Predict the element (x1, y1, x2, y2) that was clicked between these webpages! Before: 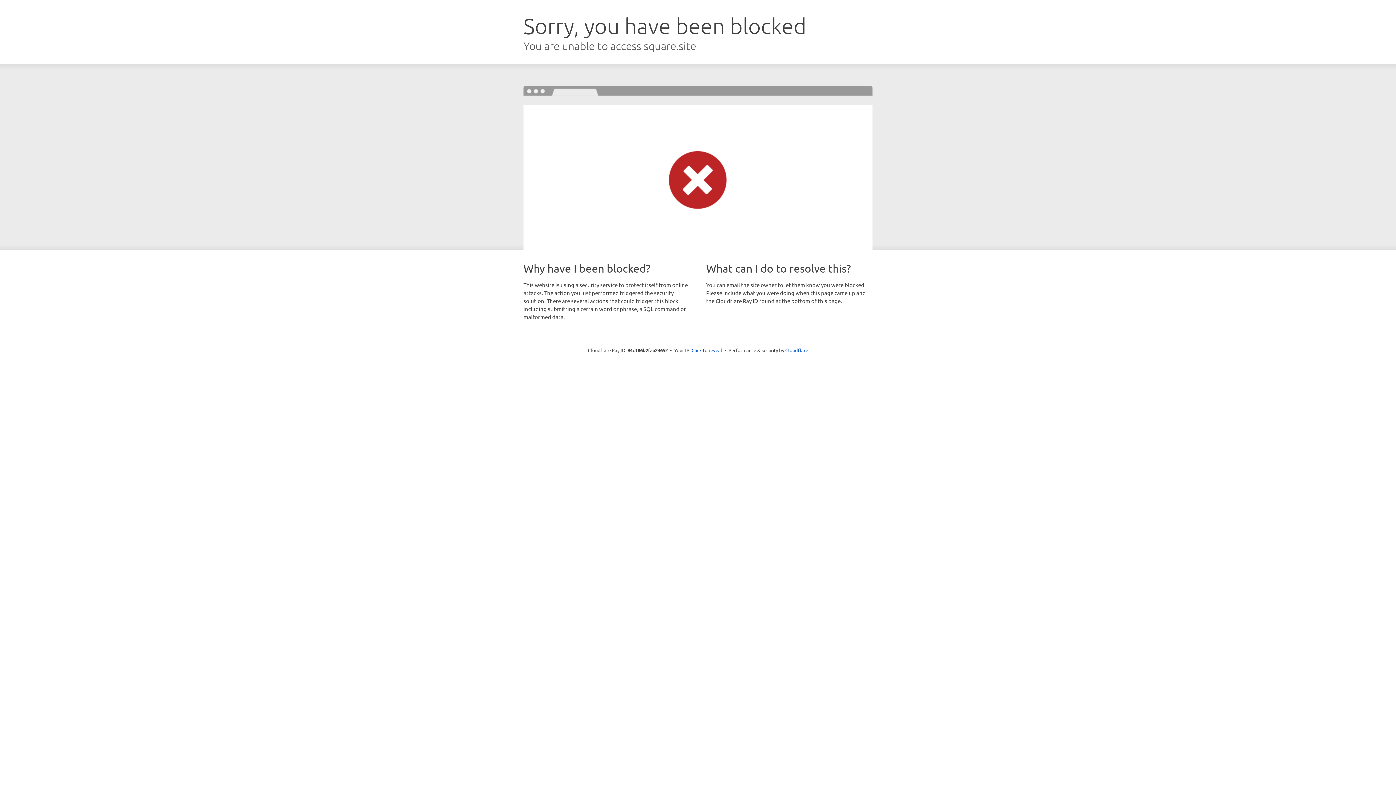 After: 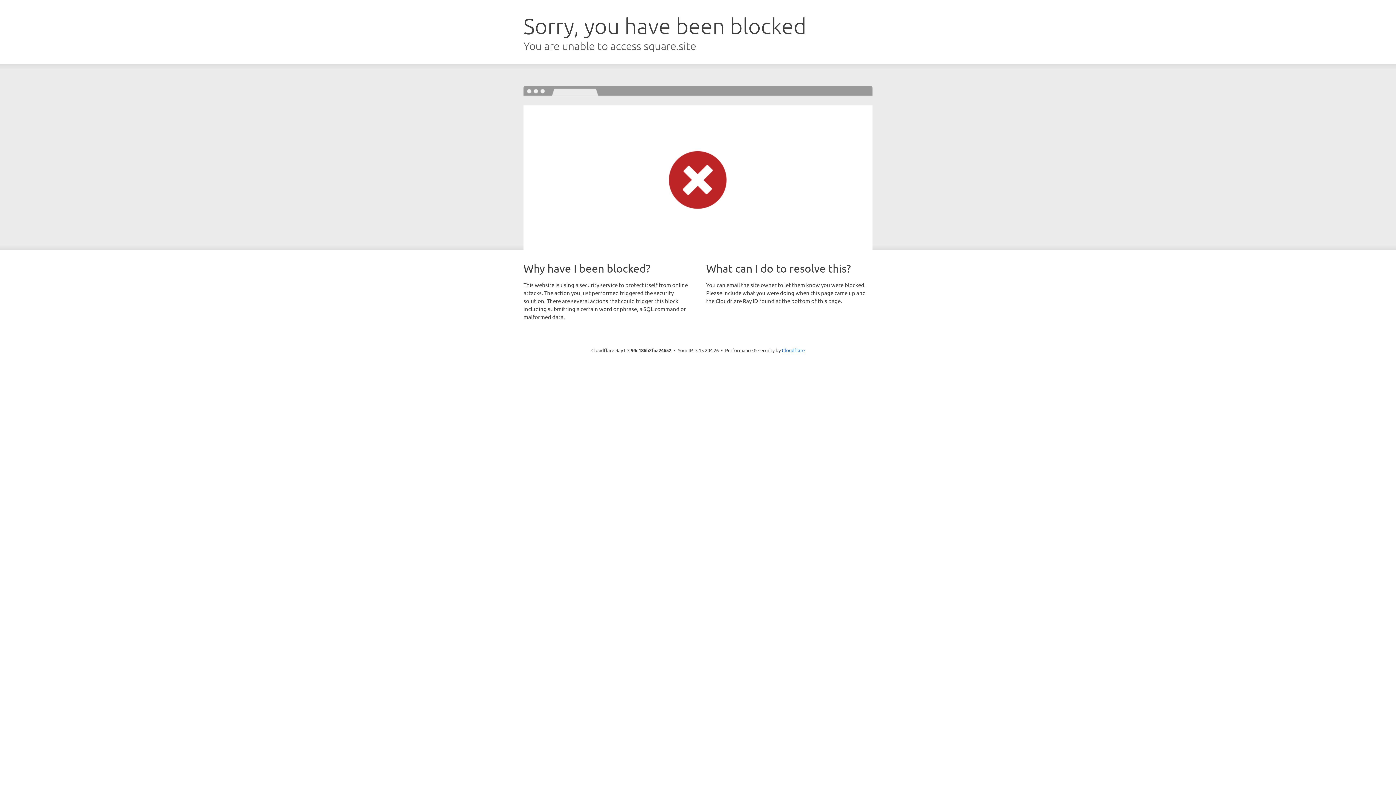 Action: bbox: (691, 346, 722, 353) label: Click to reveal